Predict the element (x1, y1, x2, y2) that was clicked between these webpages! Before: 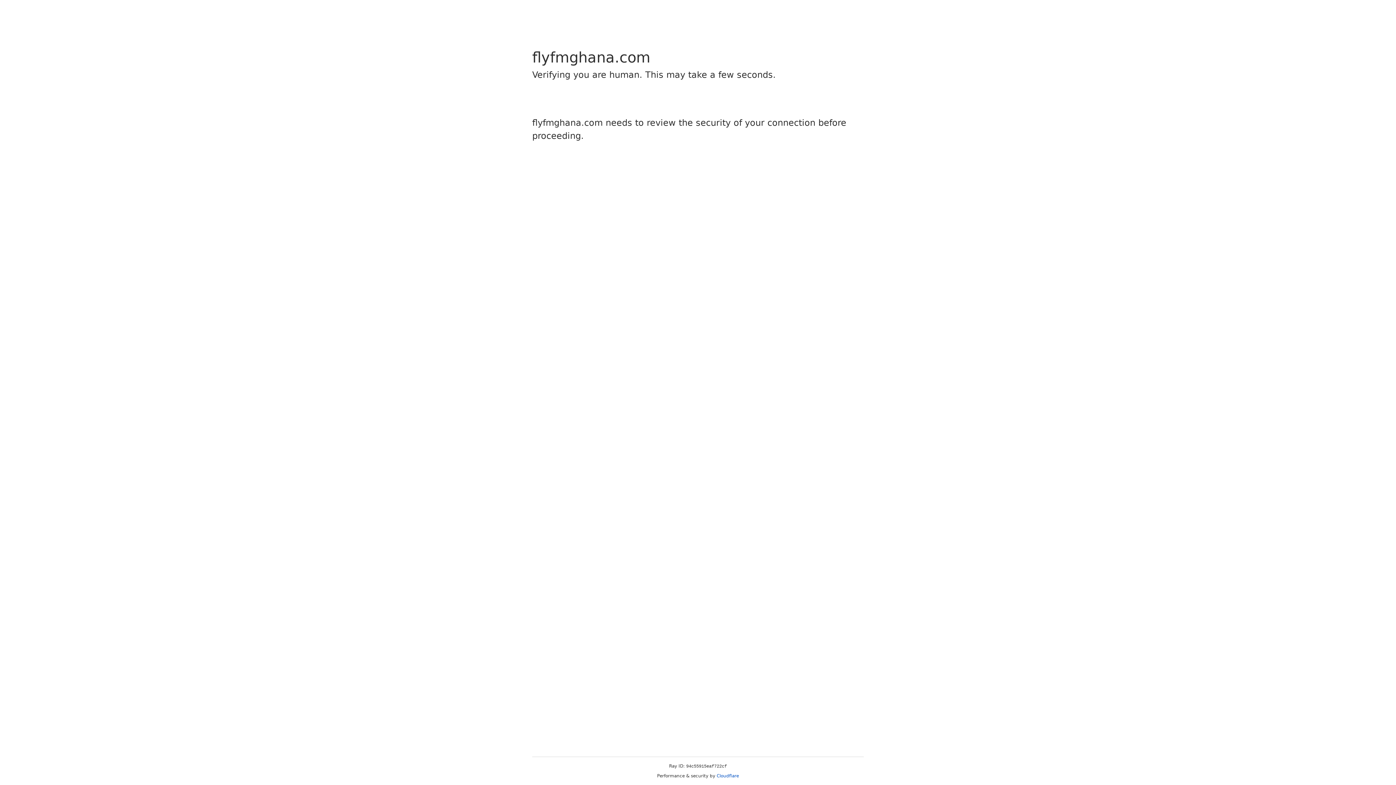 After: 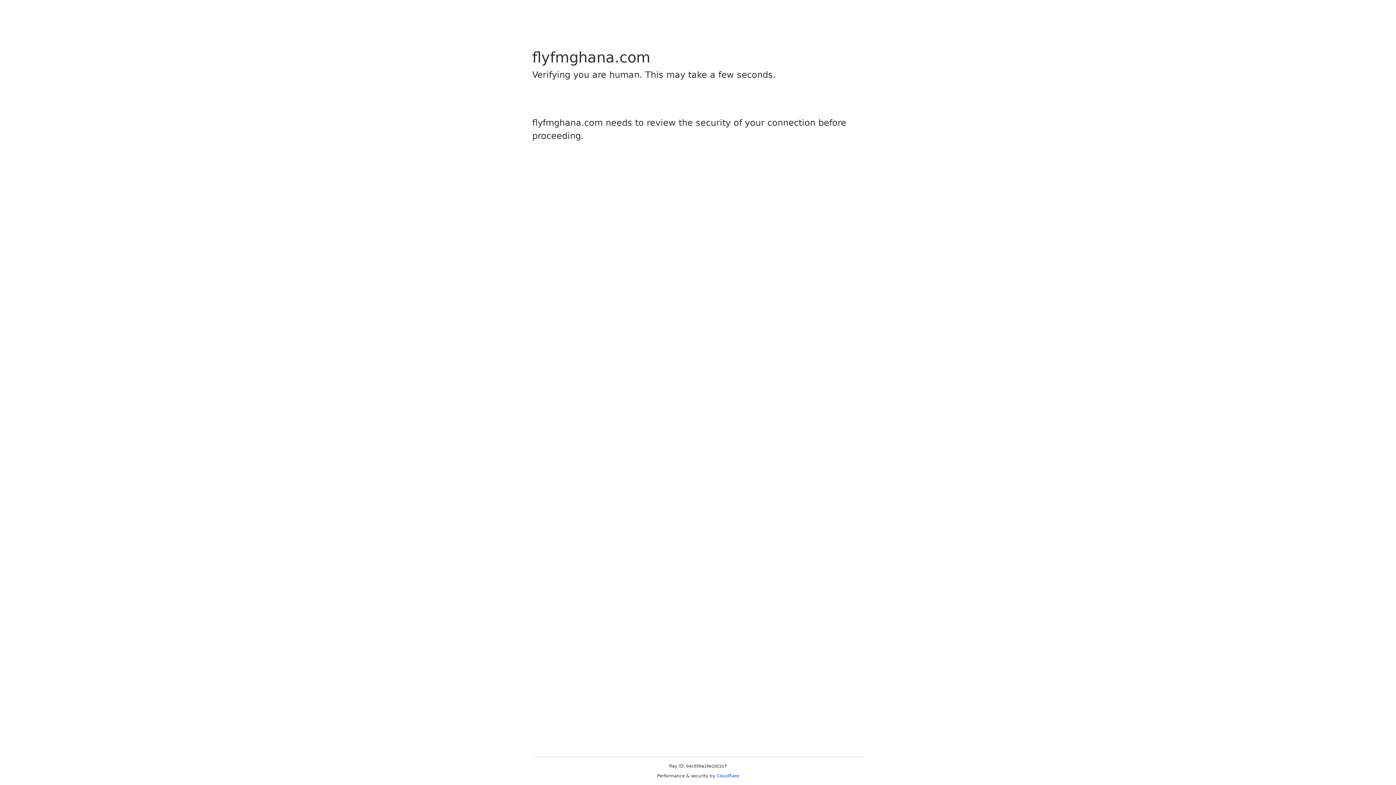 Action: bbox: (716, 773, 739, 778) label: Cloudflare